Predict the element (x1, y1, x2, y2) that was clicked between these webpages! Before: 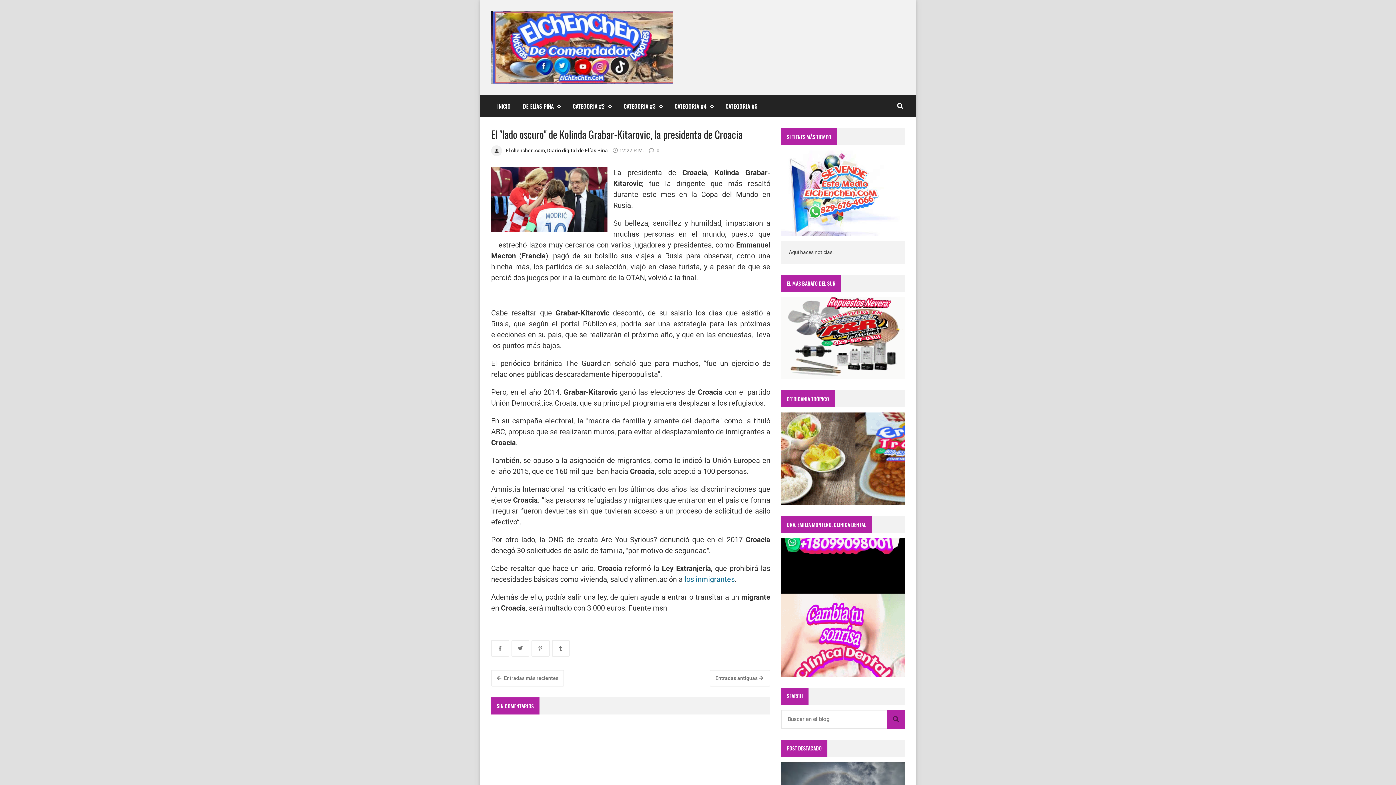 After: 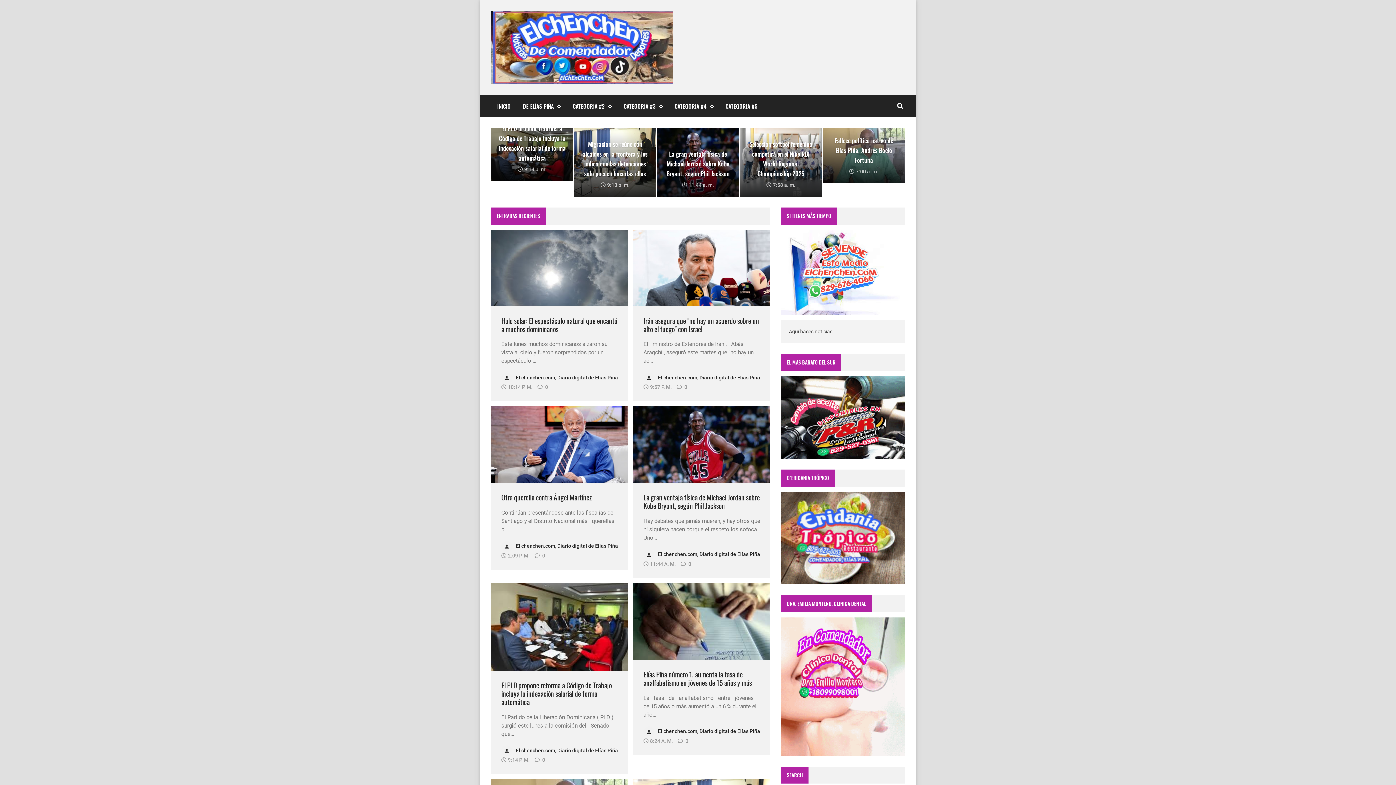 Action: bbox: (491, 44, 673, 49)